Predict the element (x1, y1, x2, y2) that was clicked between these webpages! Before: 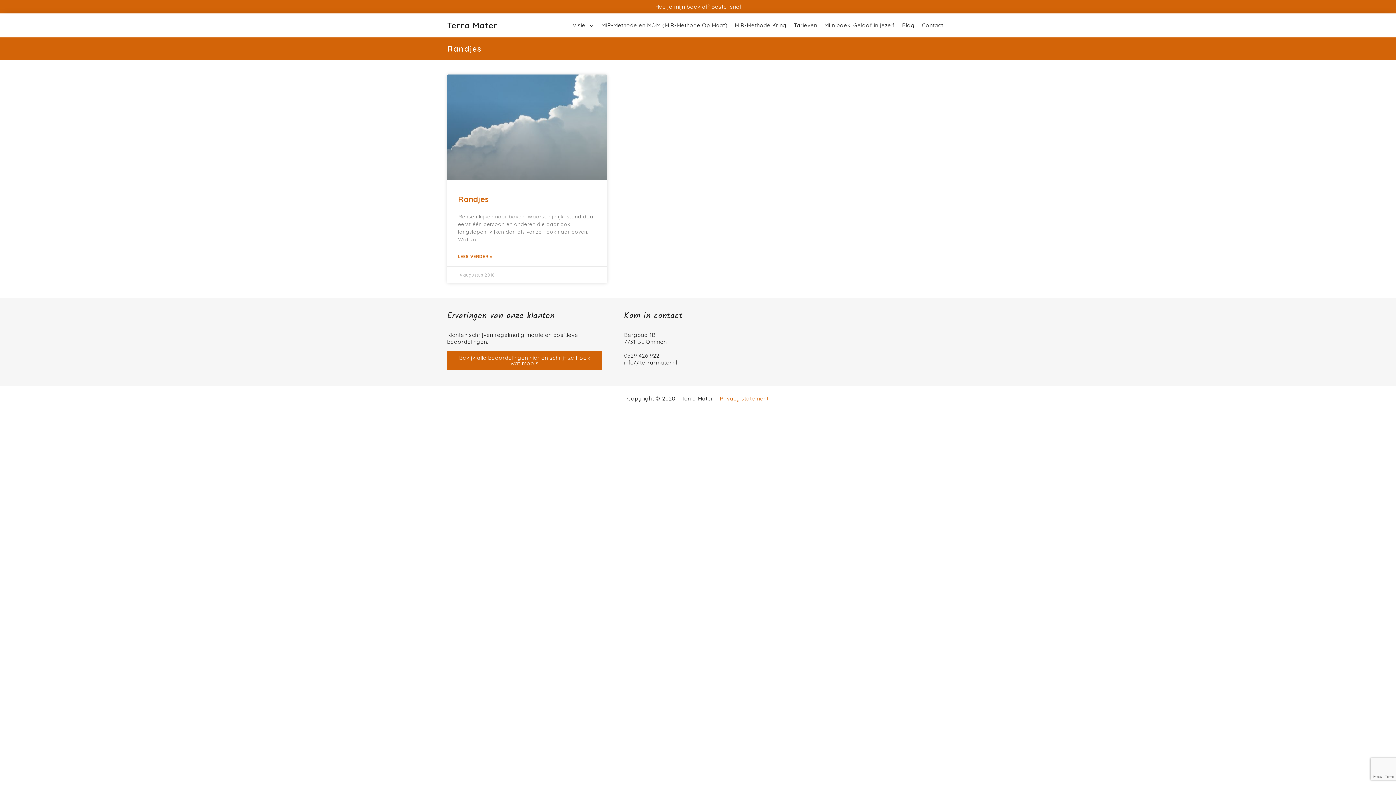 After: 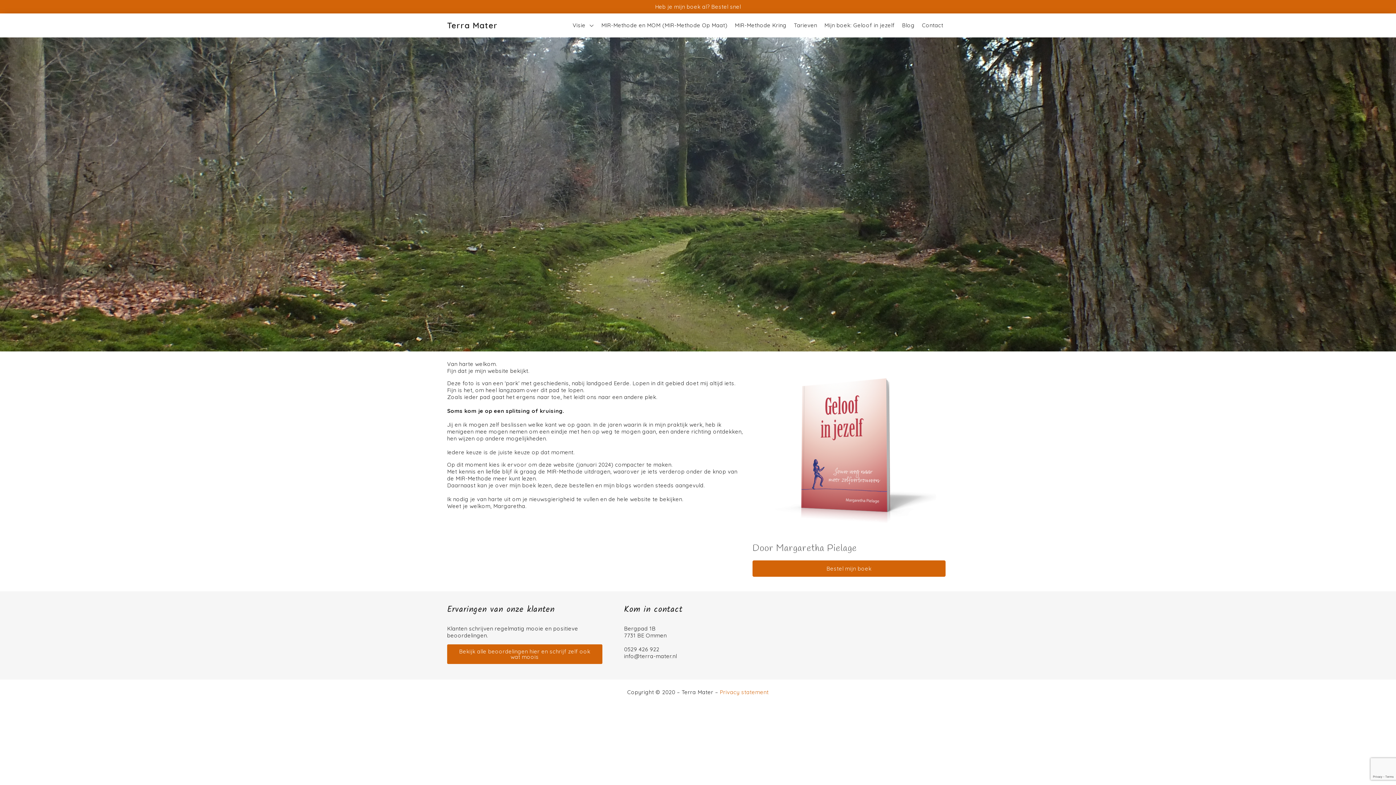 Action: label: Terra Mater bbox: (447, 20, 497, 30)